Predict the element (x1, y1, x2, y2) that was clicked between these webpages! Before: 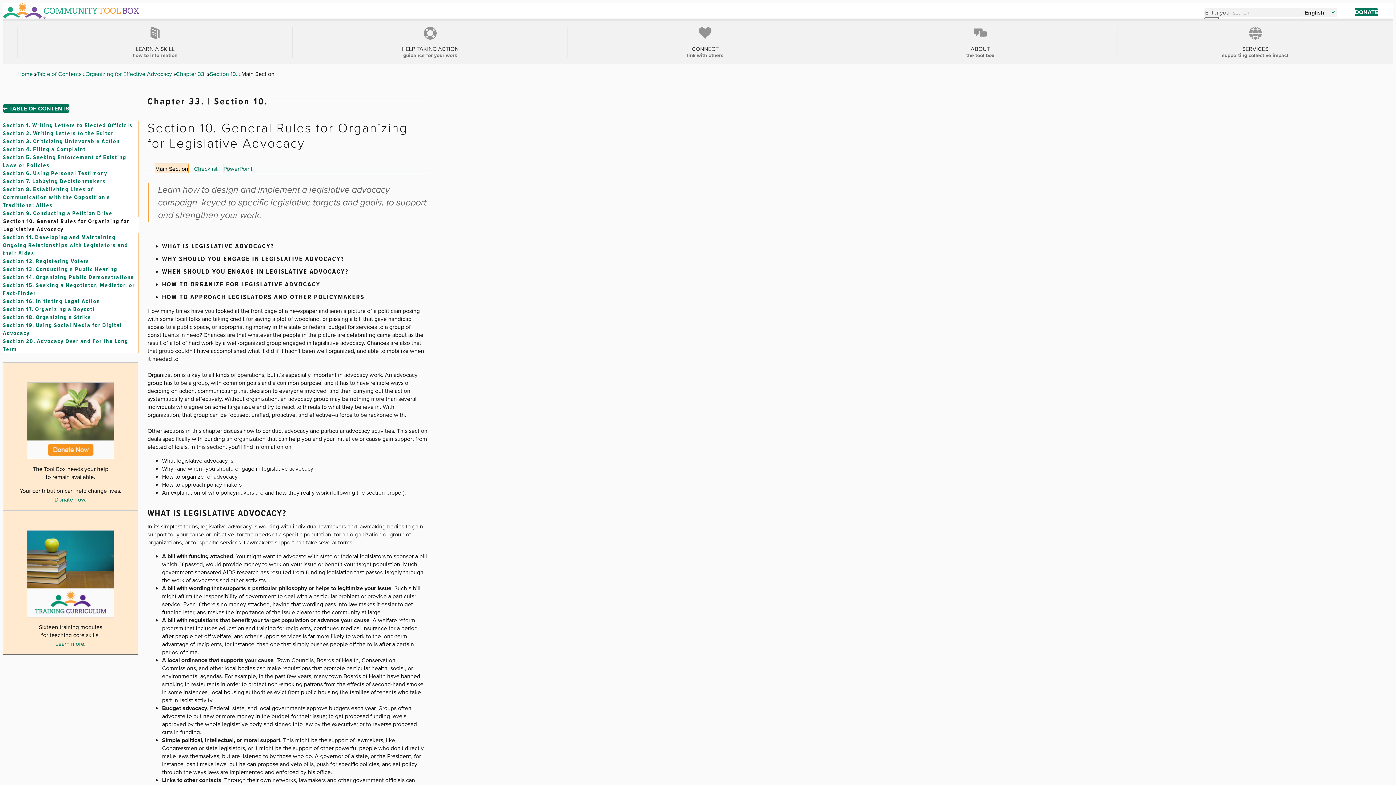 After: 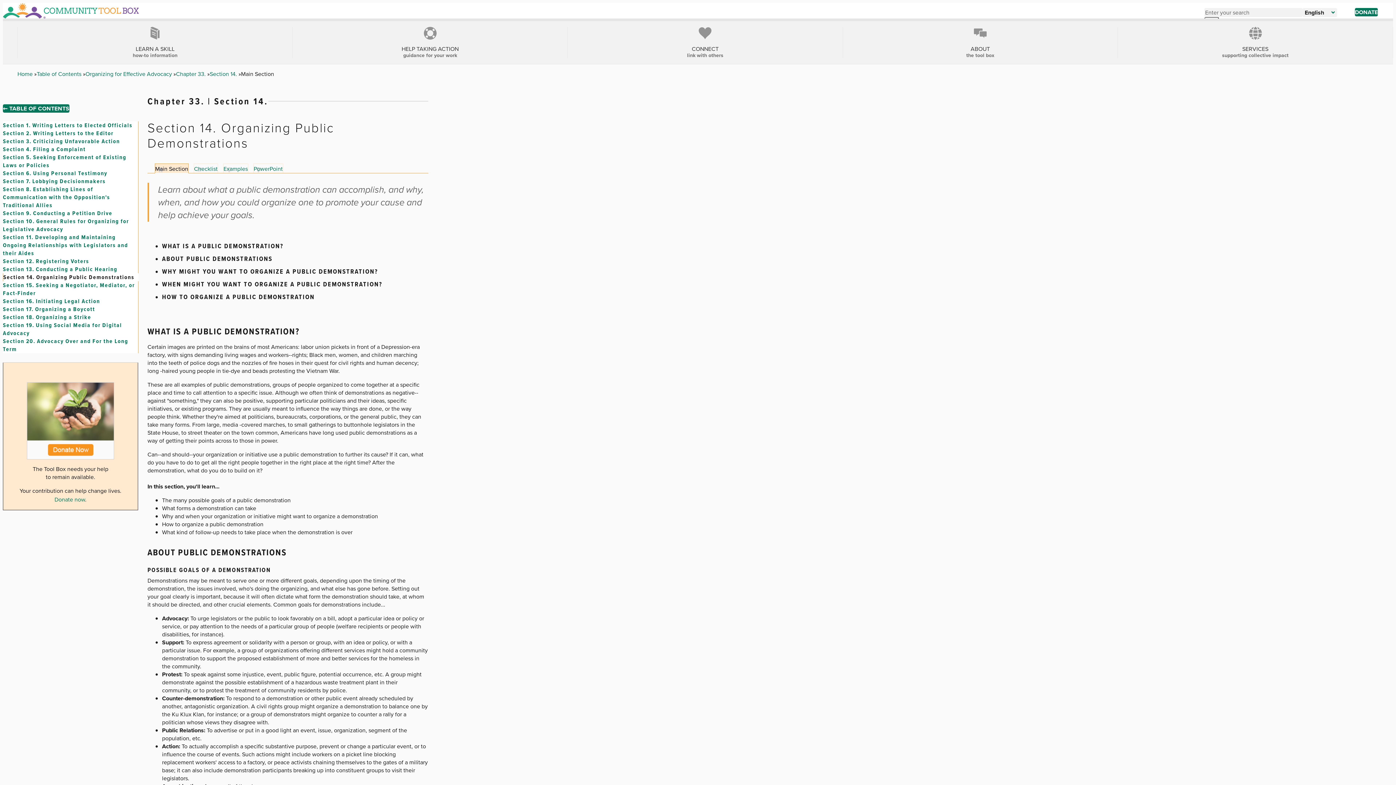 Action: bbox: (2, 273, 138, 281) label: Section 14. Organizing Public Demonstrations